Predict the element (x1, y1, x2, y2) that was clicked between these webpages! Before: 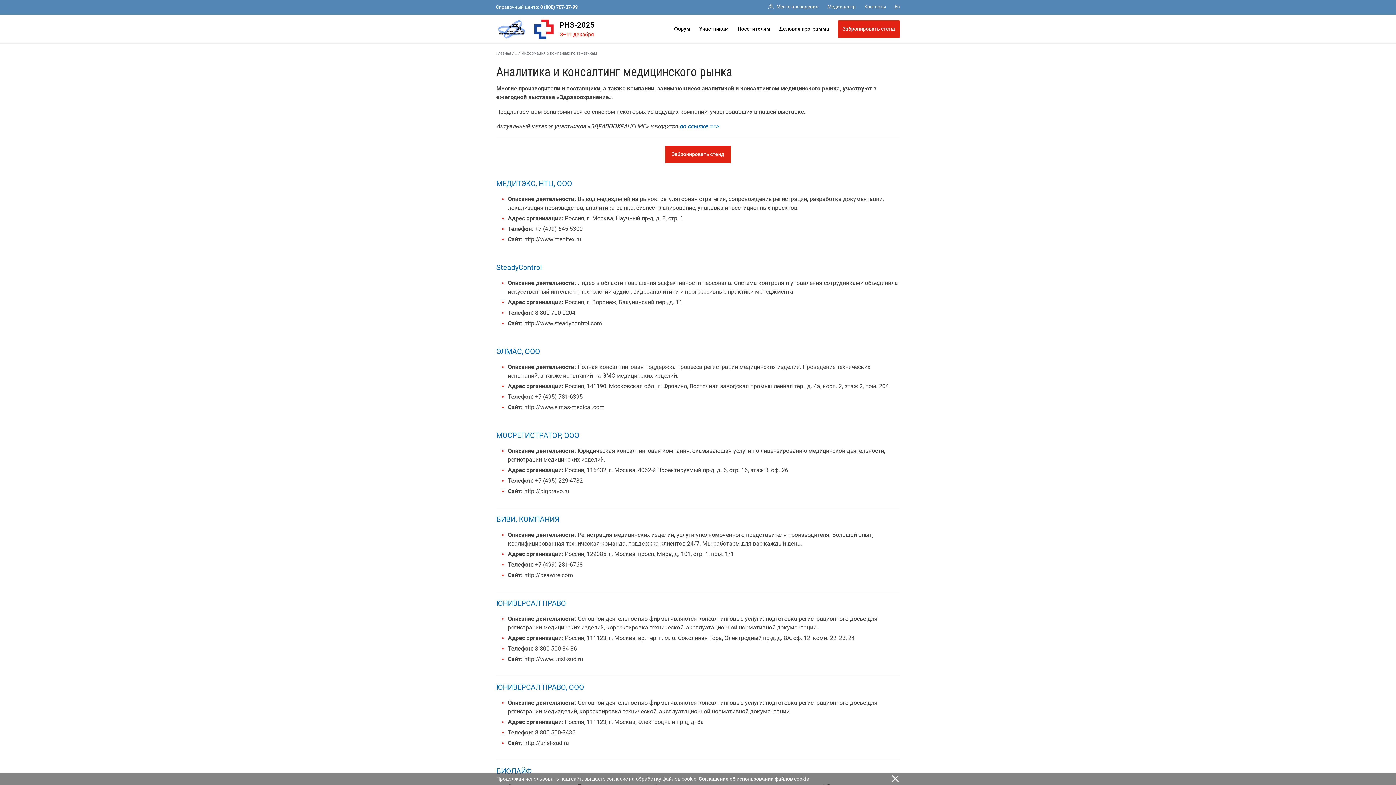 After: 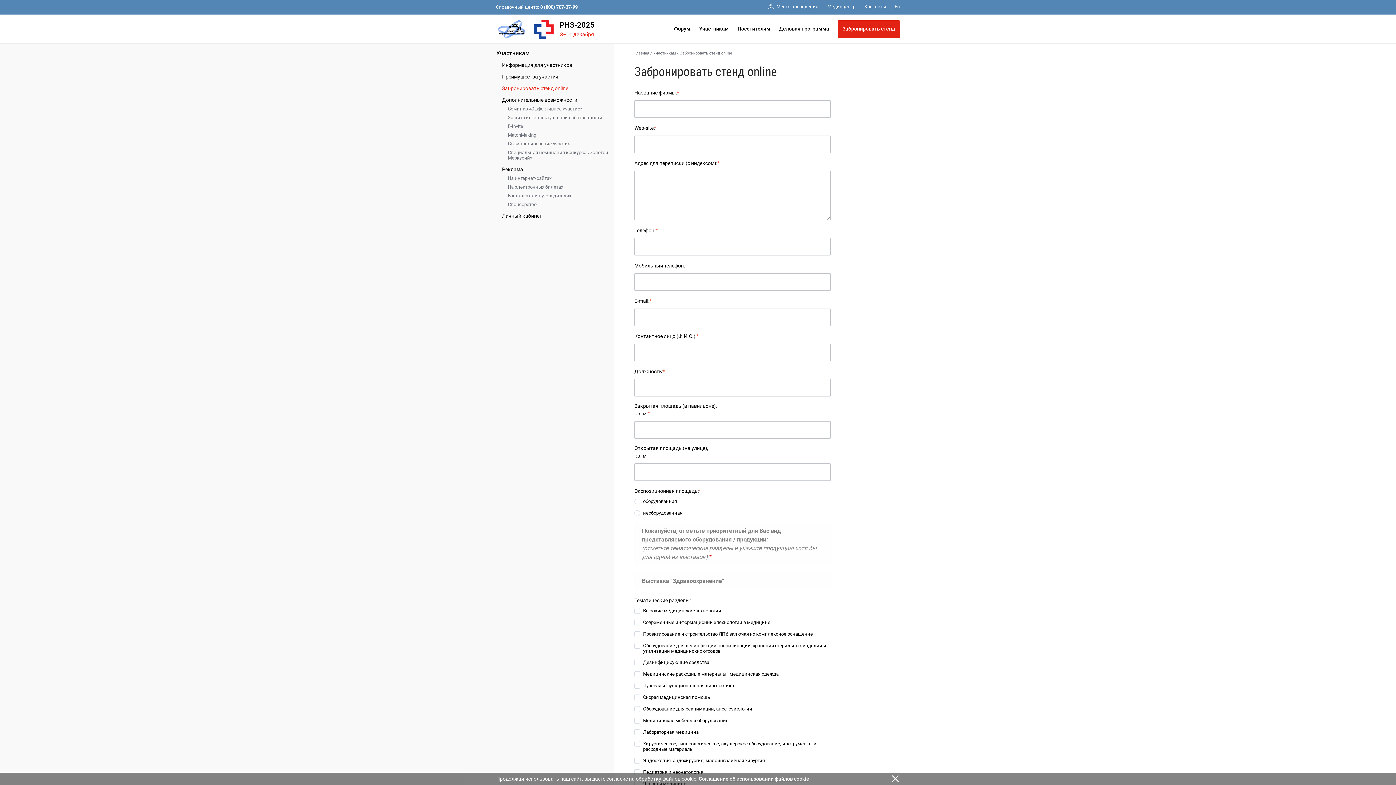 Action: bbox: (838, 20, 900, 37) label: Забронировать стенд